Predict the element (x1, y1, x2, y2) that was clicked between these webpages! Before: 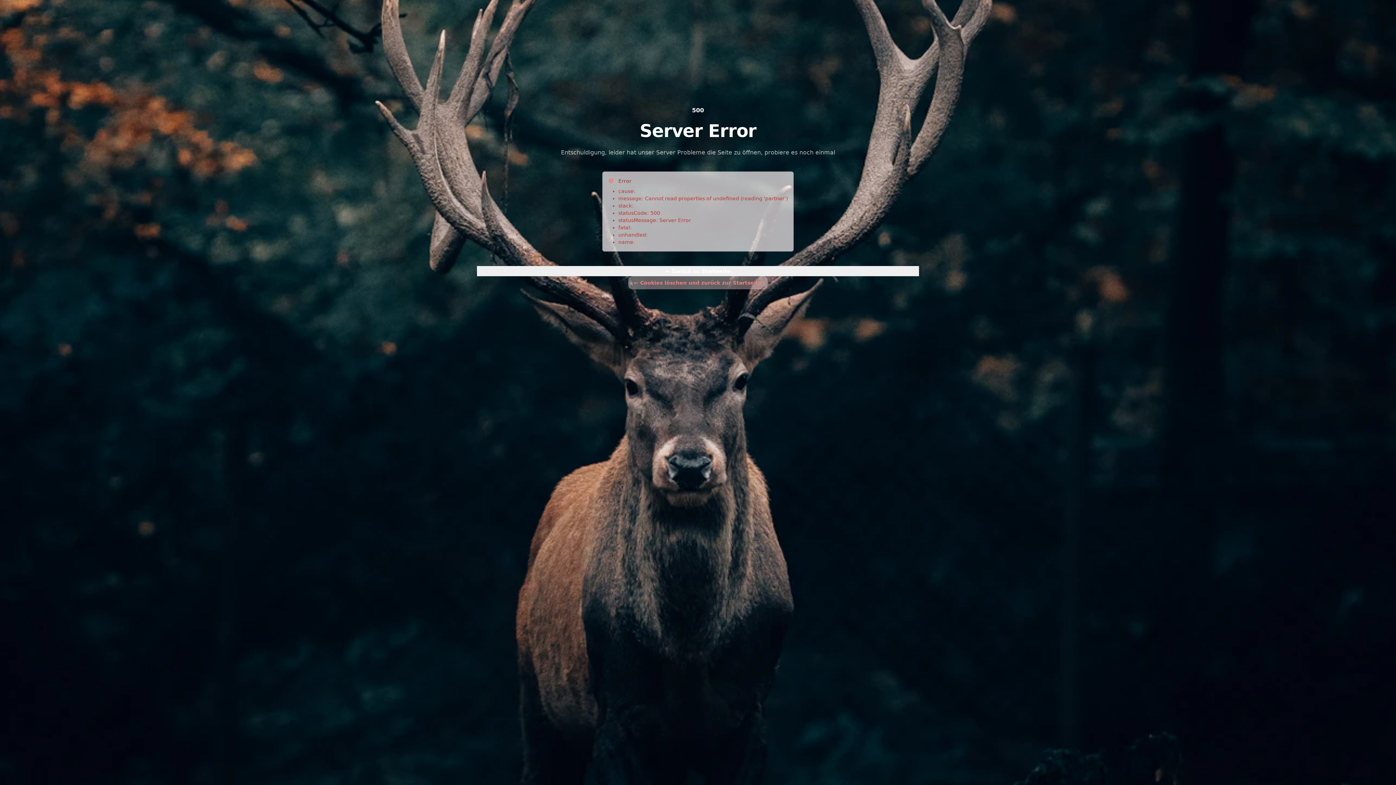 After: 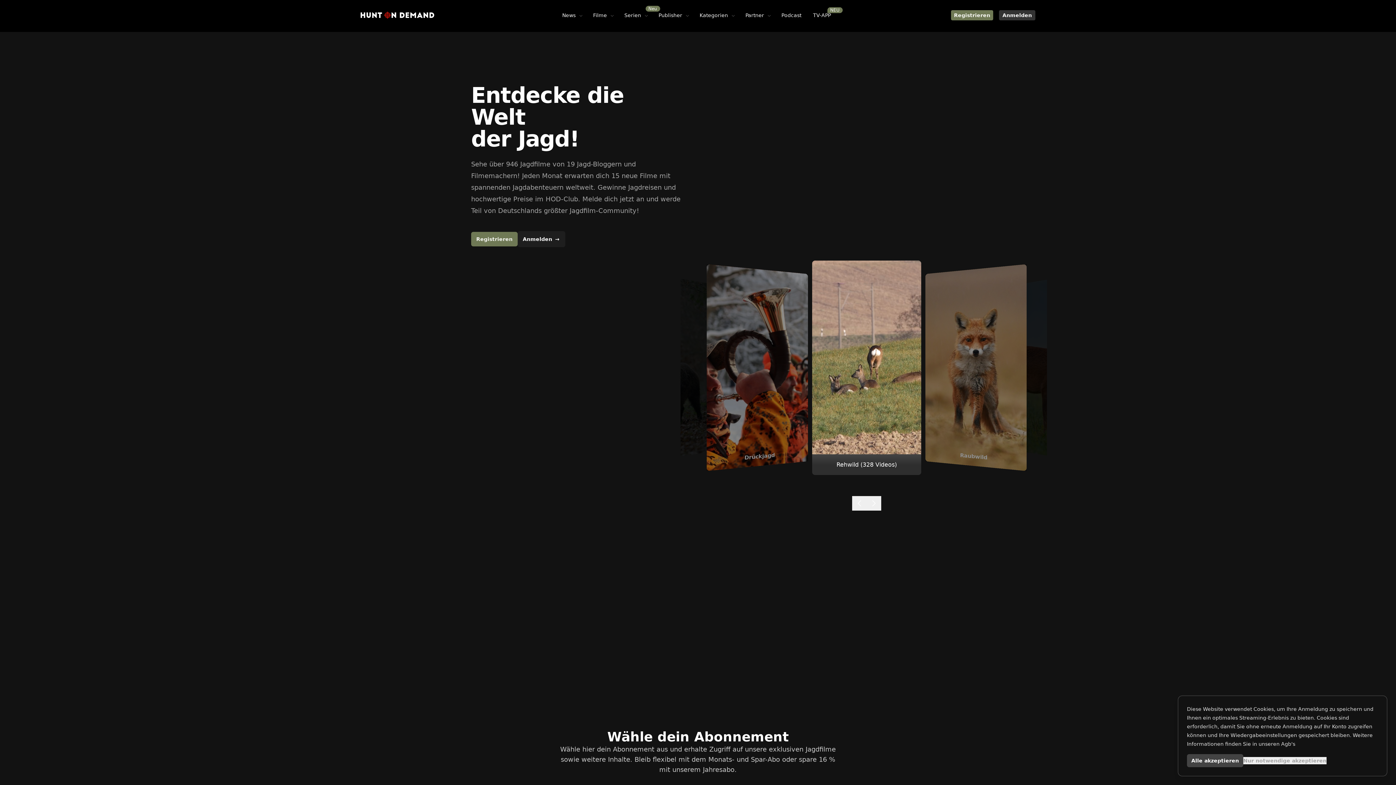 Action: bbox: (628, 276, 768, 289) label: ← Cookies löschen und zurück zur Startseite